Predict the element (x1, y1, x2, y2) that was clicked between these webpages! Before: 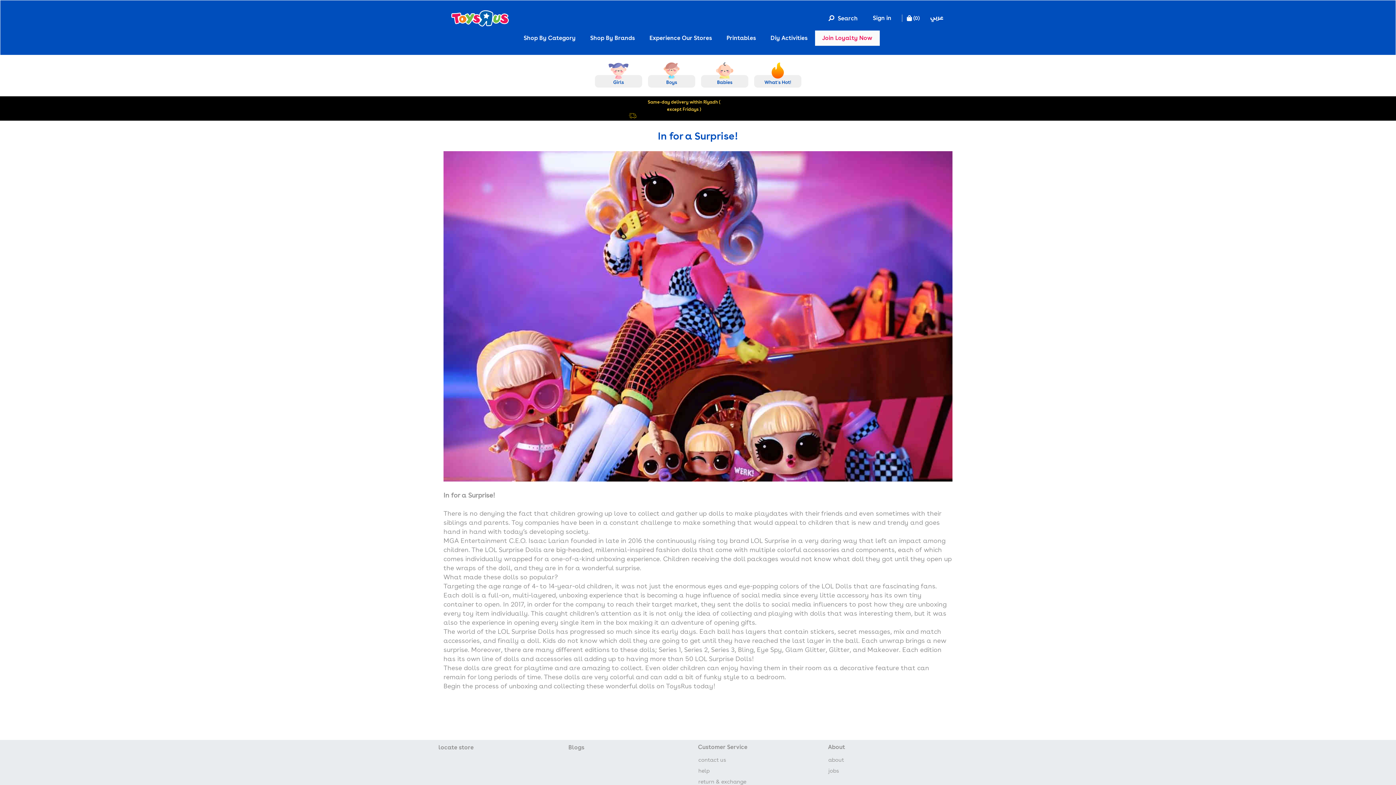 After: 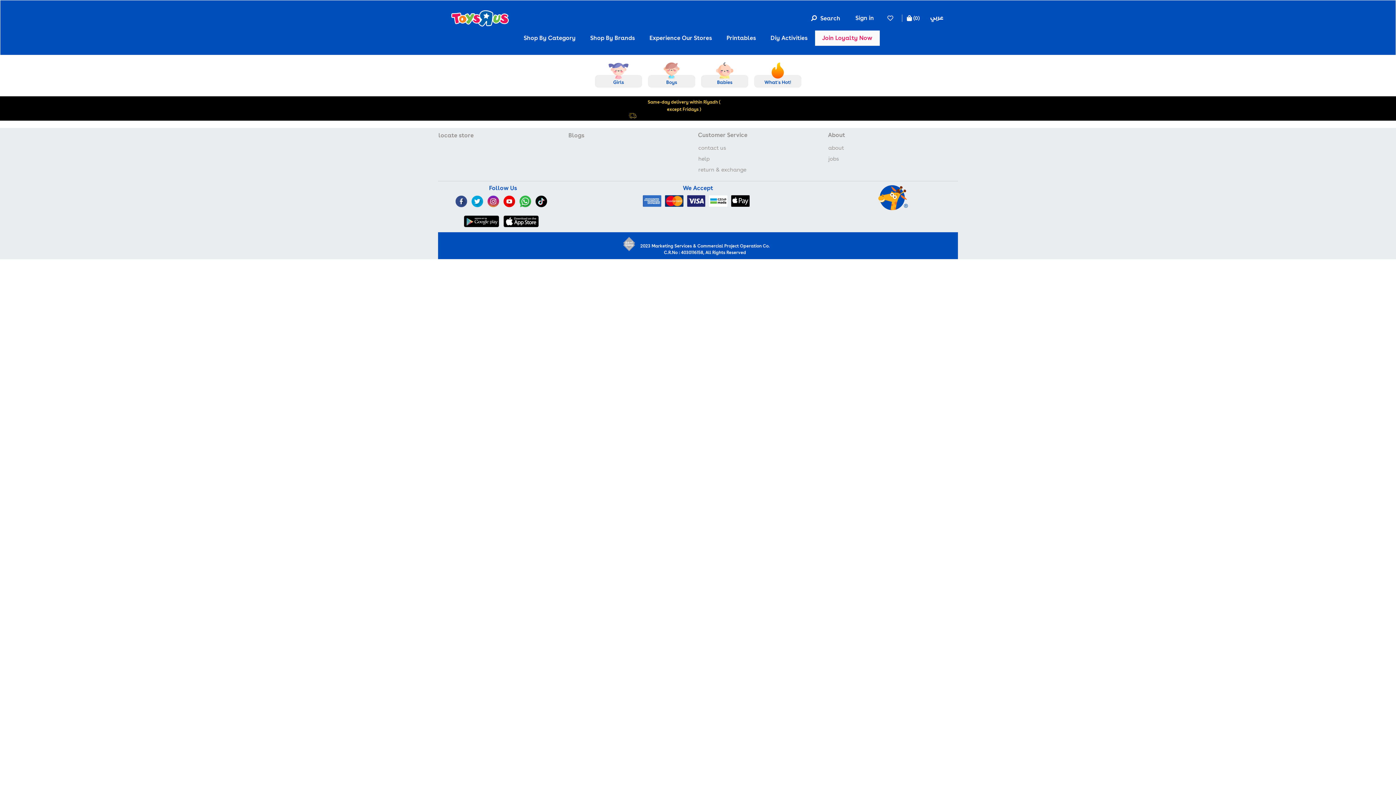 Action: bbox: (642, 30, 719, 45) label: Experience Our Stores